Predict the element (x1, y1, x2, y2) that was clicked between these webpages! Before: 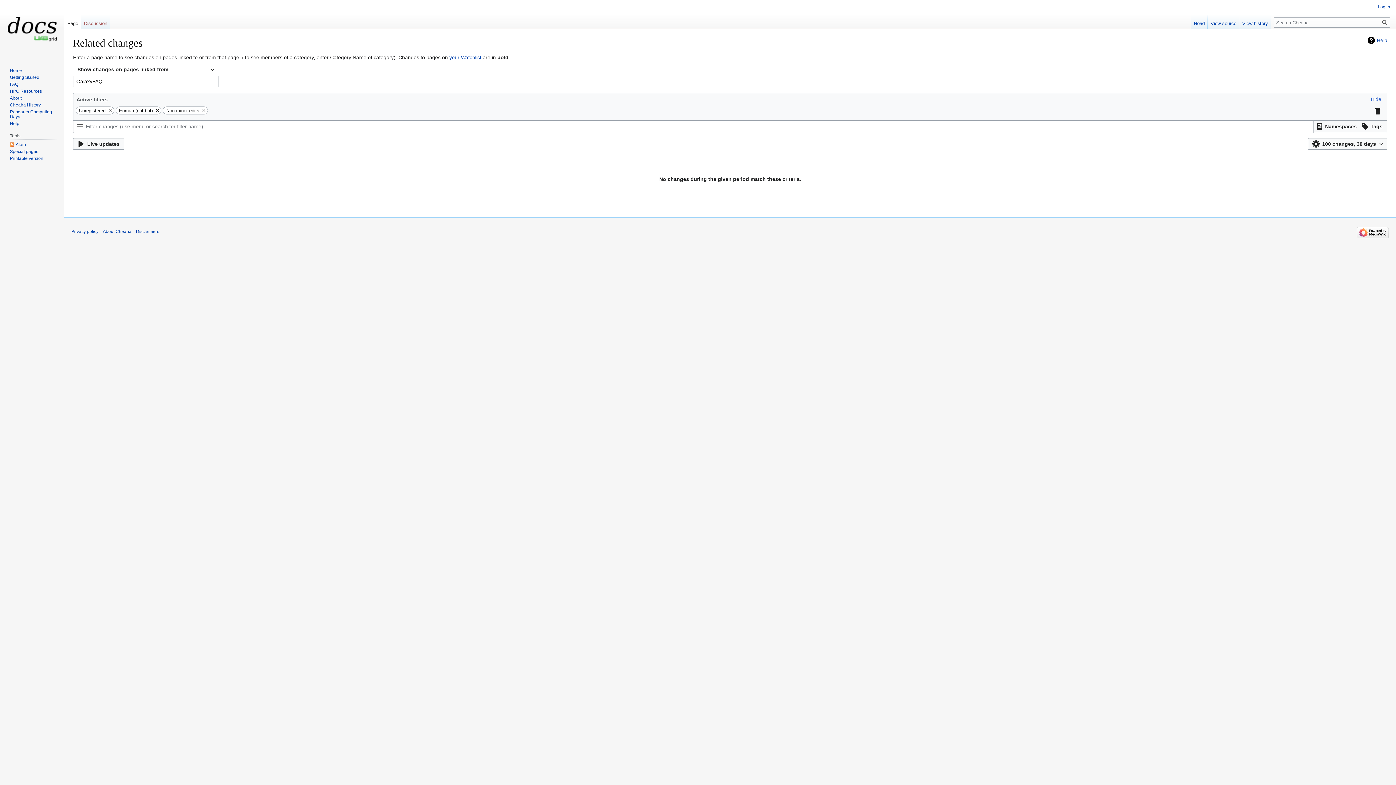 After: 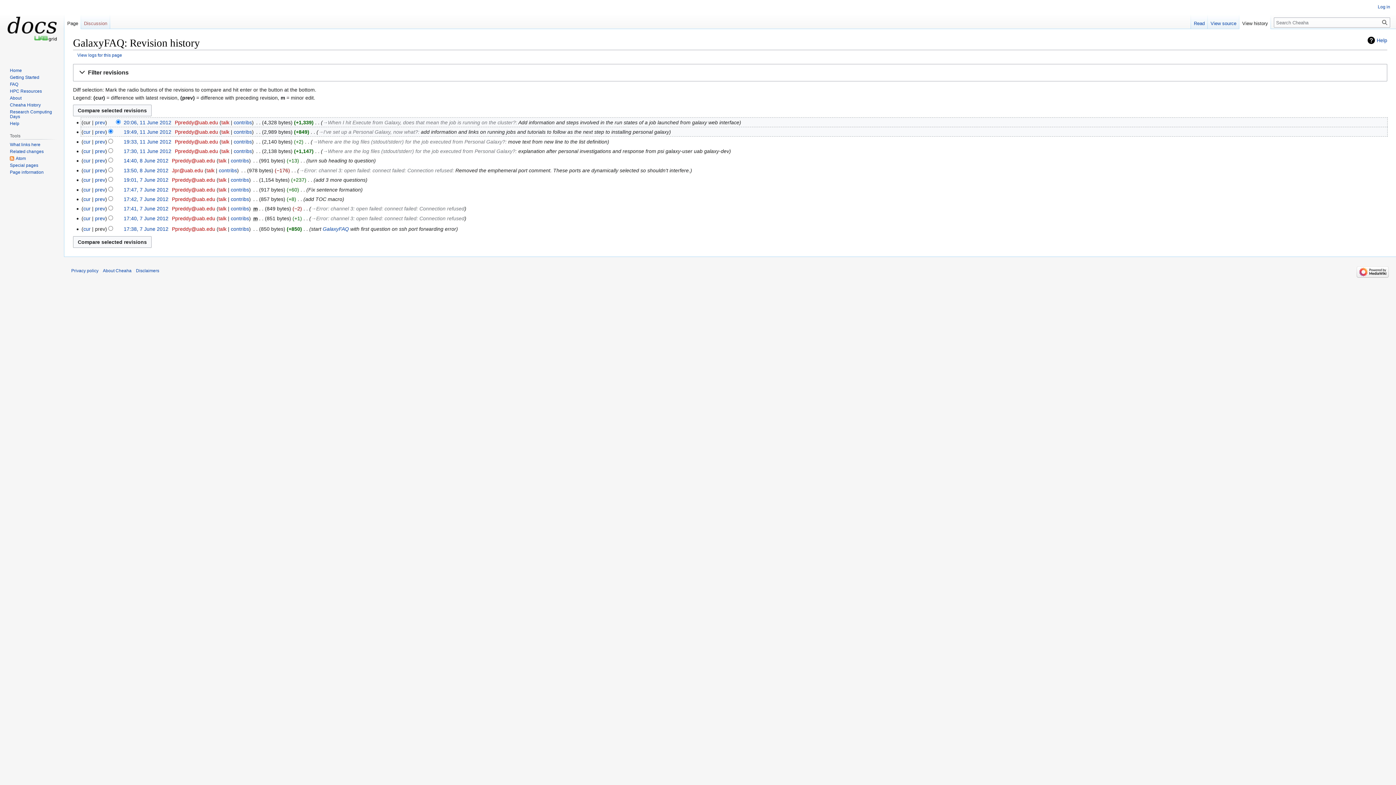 Action: bbox: (1239, 14, 1271, 29) label: View history